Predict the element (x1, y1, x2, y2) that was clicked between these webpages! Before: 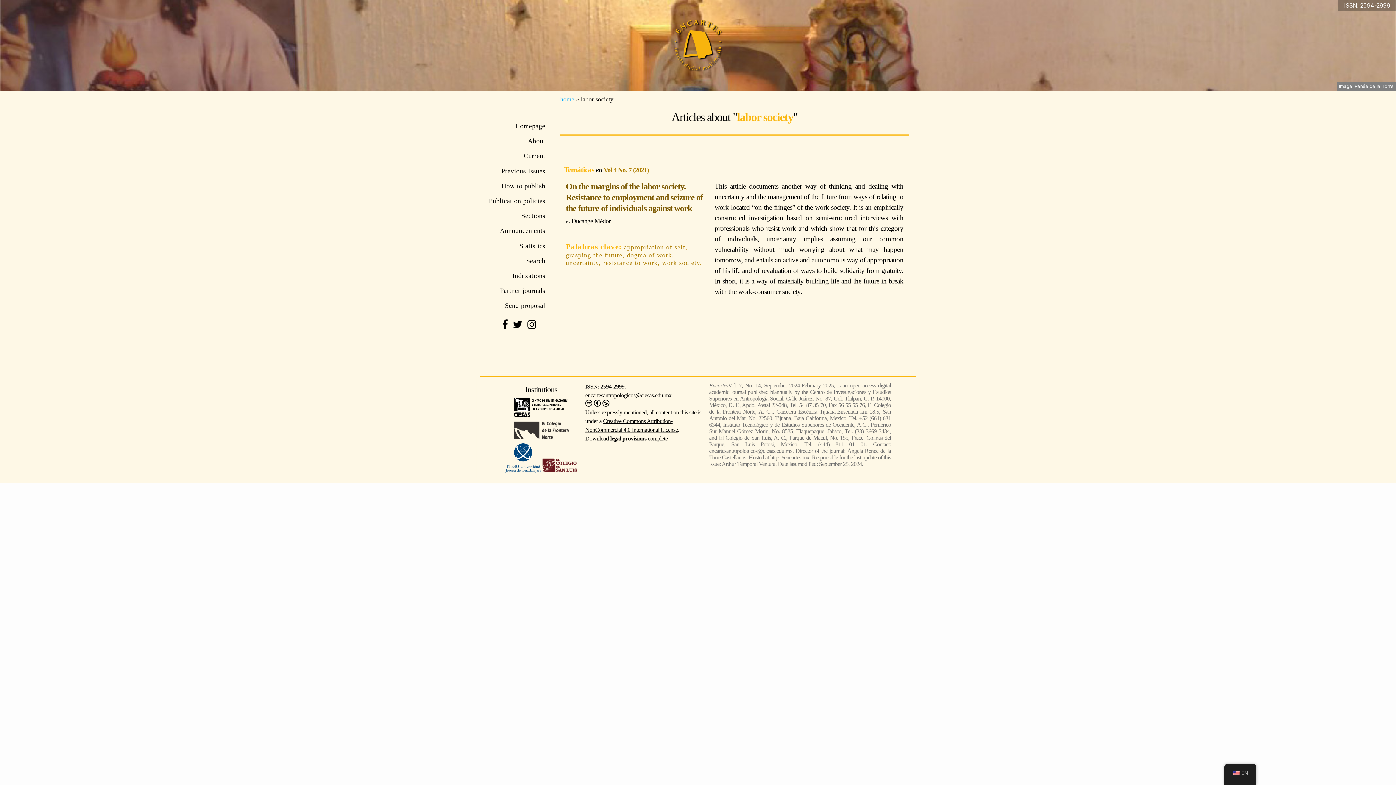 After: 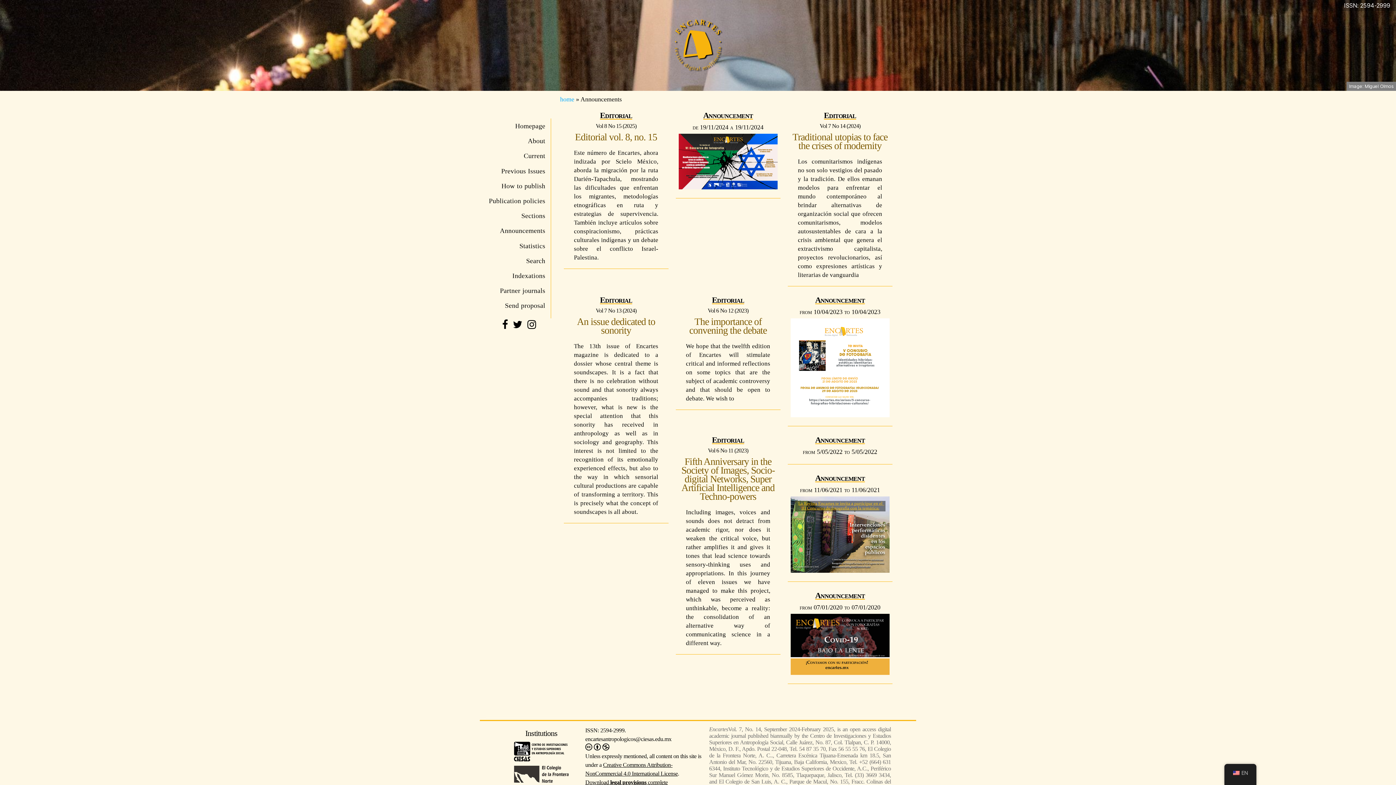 Action: bbox: (500, 227, 545, 235) label: Announcements